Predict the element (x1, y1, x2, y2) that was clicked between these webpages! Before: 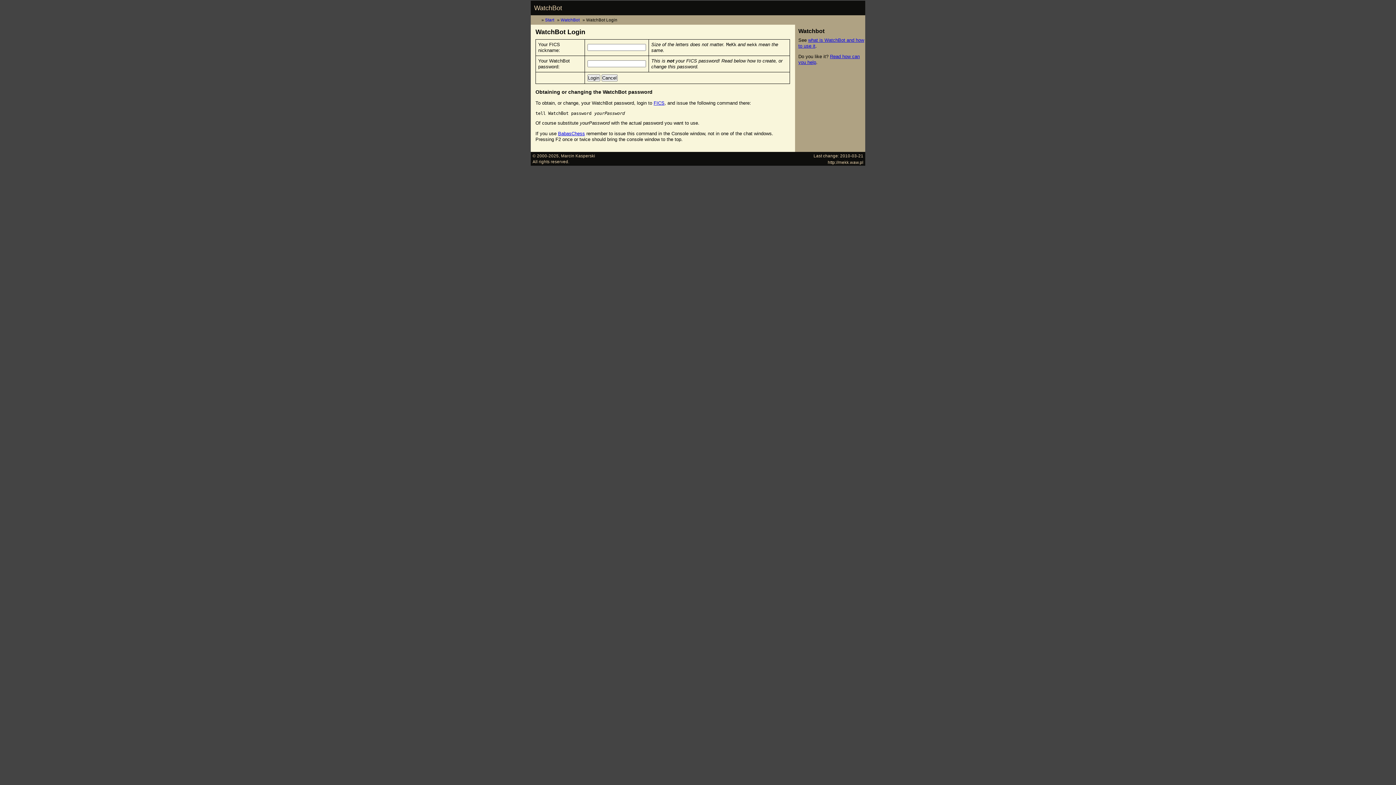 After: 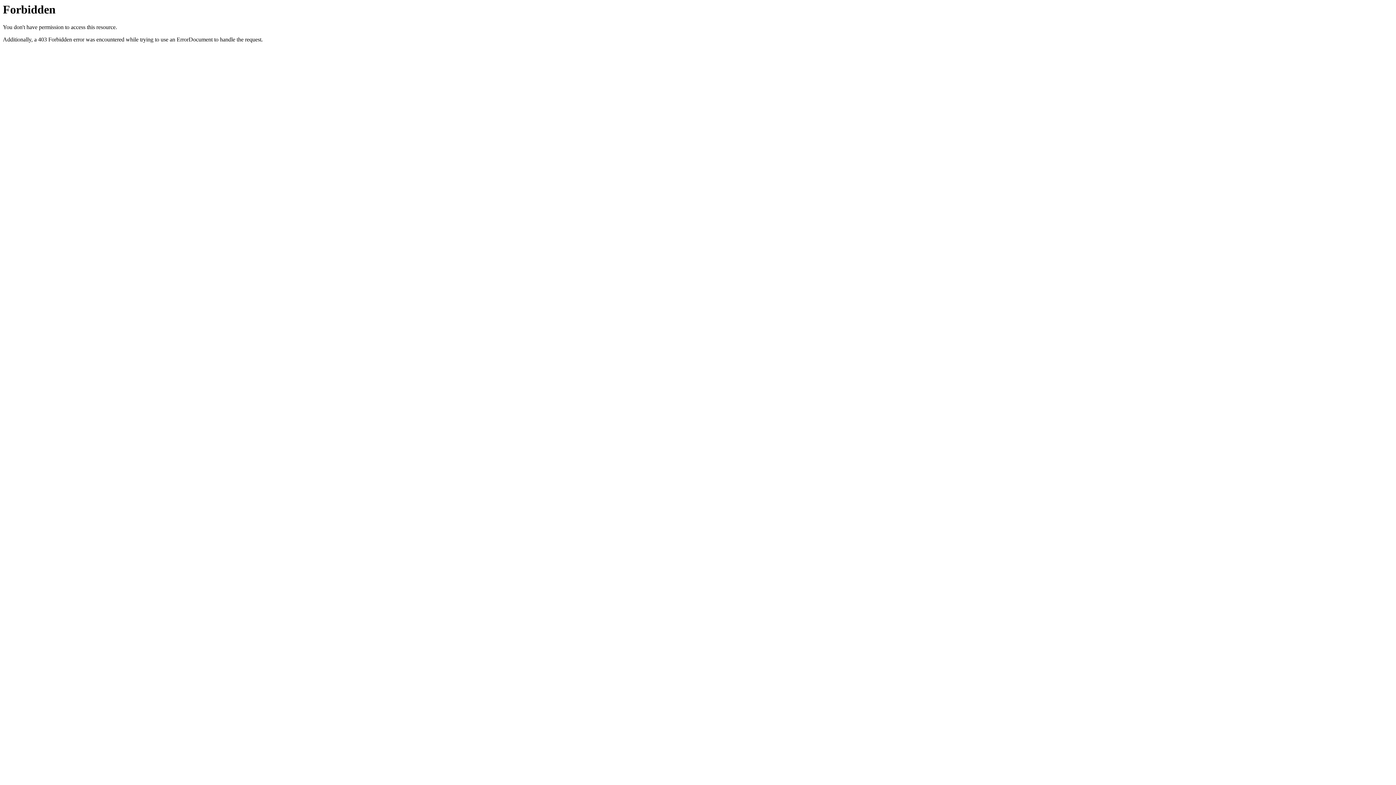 Action: bbox: (558, 130, 585, 136) label: BabasChess